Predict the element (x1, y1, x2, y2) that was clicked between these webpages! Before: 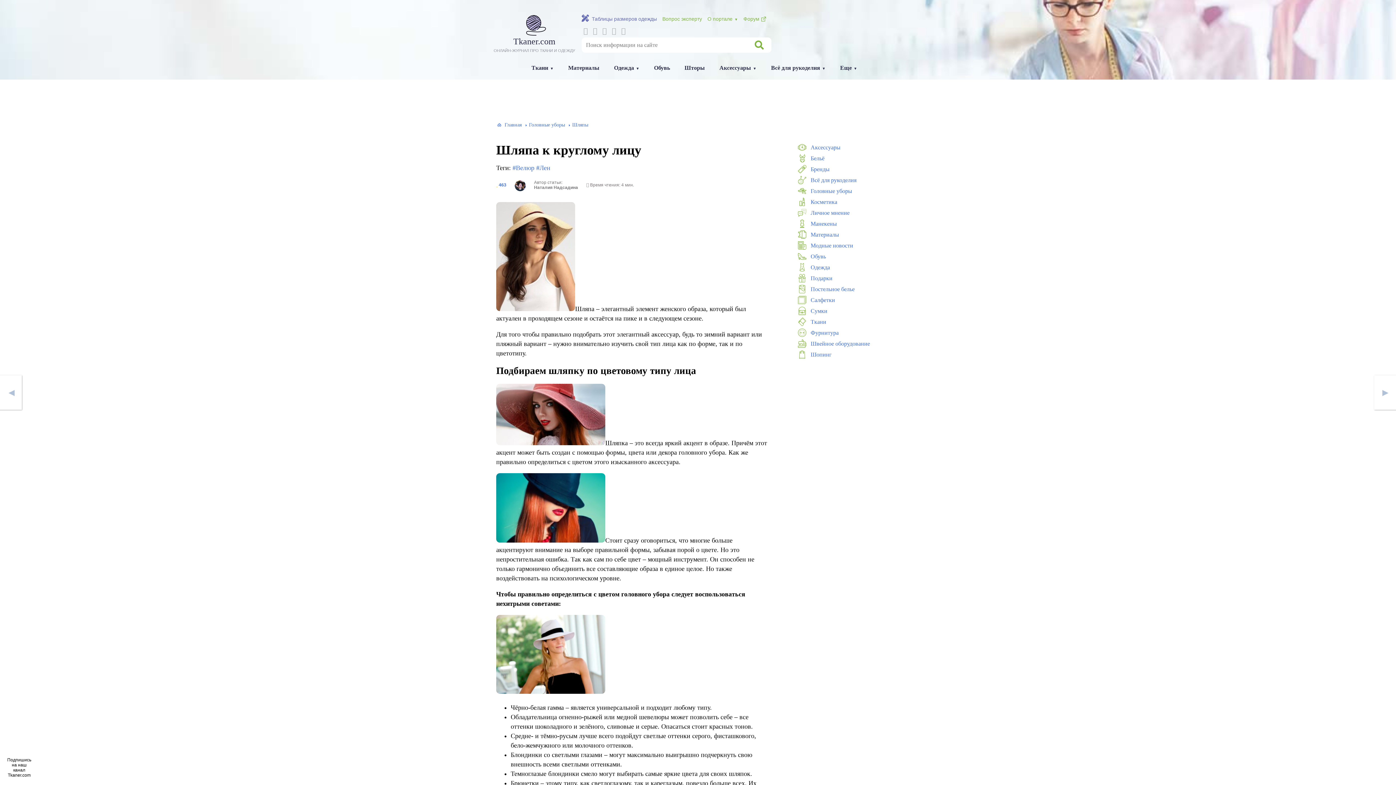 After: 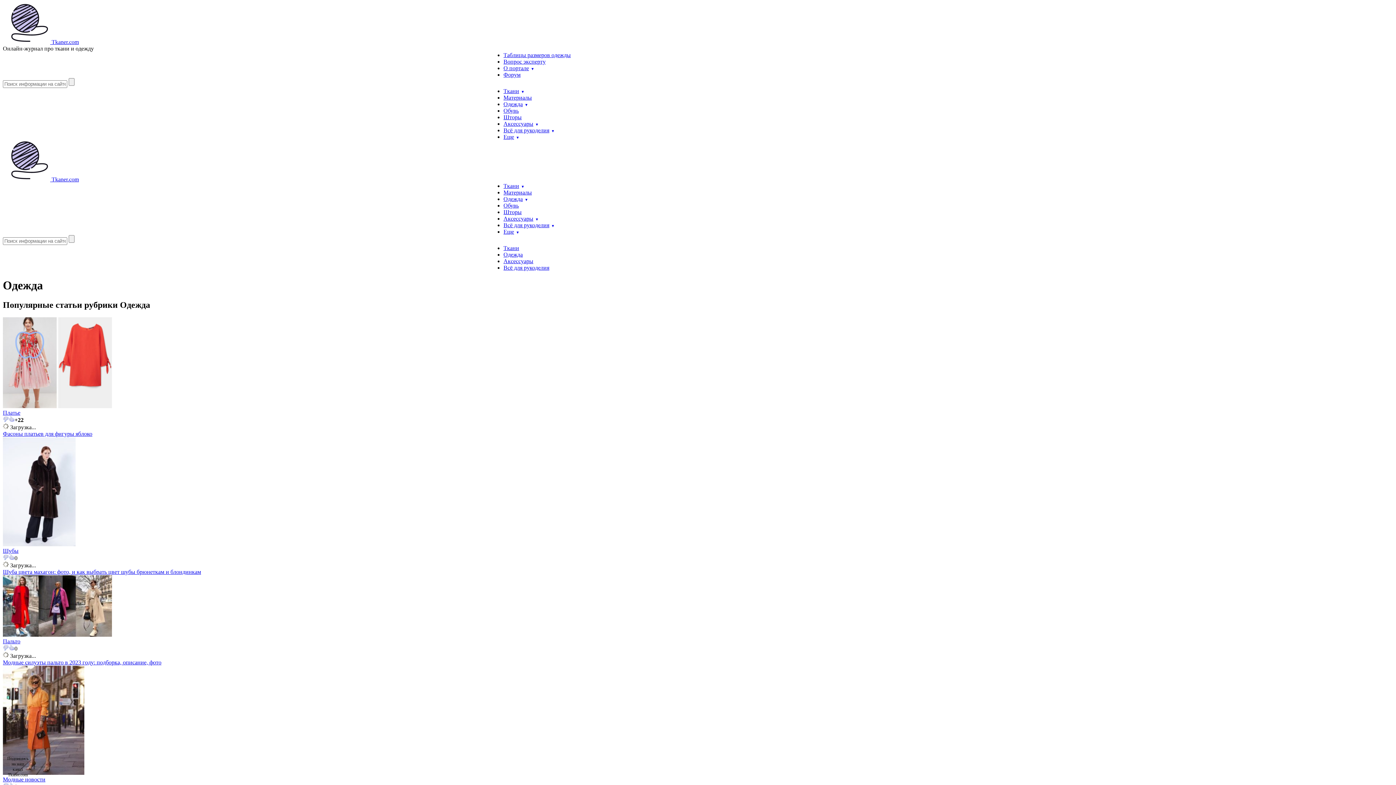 Action: label: Одежда bbox: (608, 61, 645, 74)